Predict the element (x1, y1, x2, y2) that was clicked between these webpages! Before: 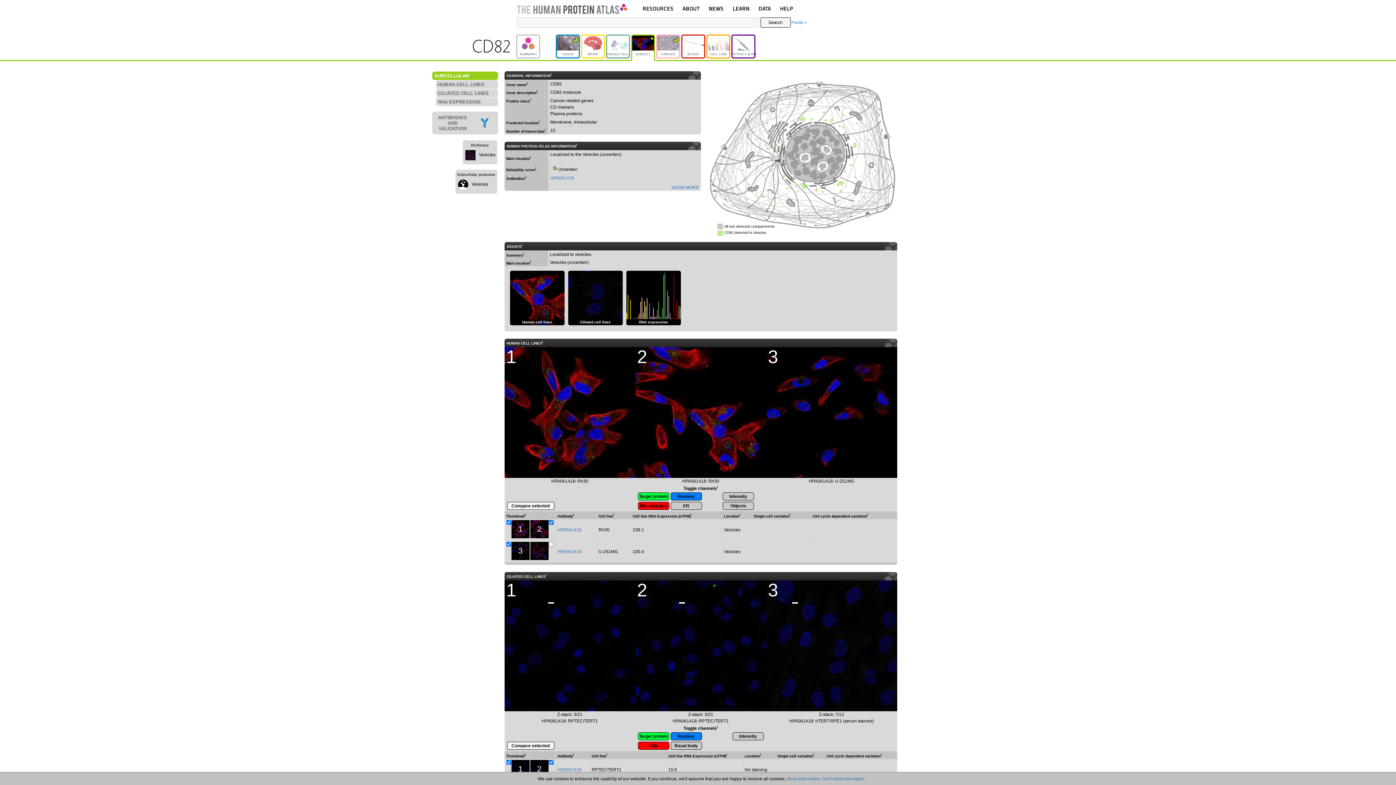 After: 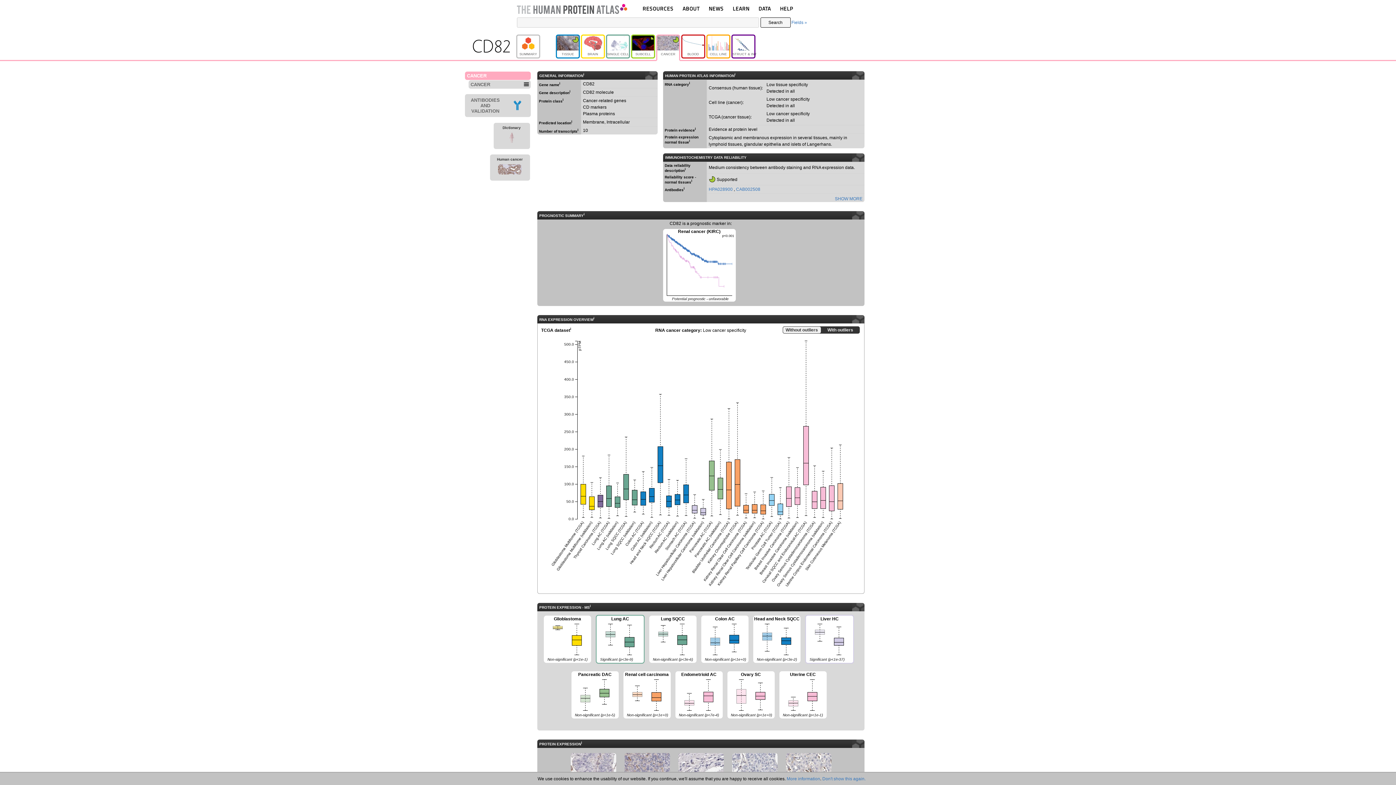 Action: label: CANCER bbox: (656, 34, 680, 58)